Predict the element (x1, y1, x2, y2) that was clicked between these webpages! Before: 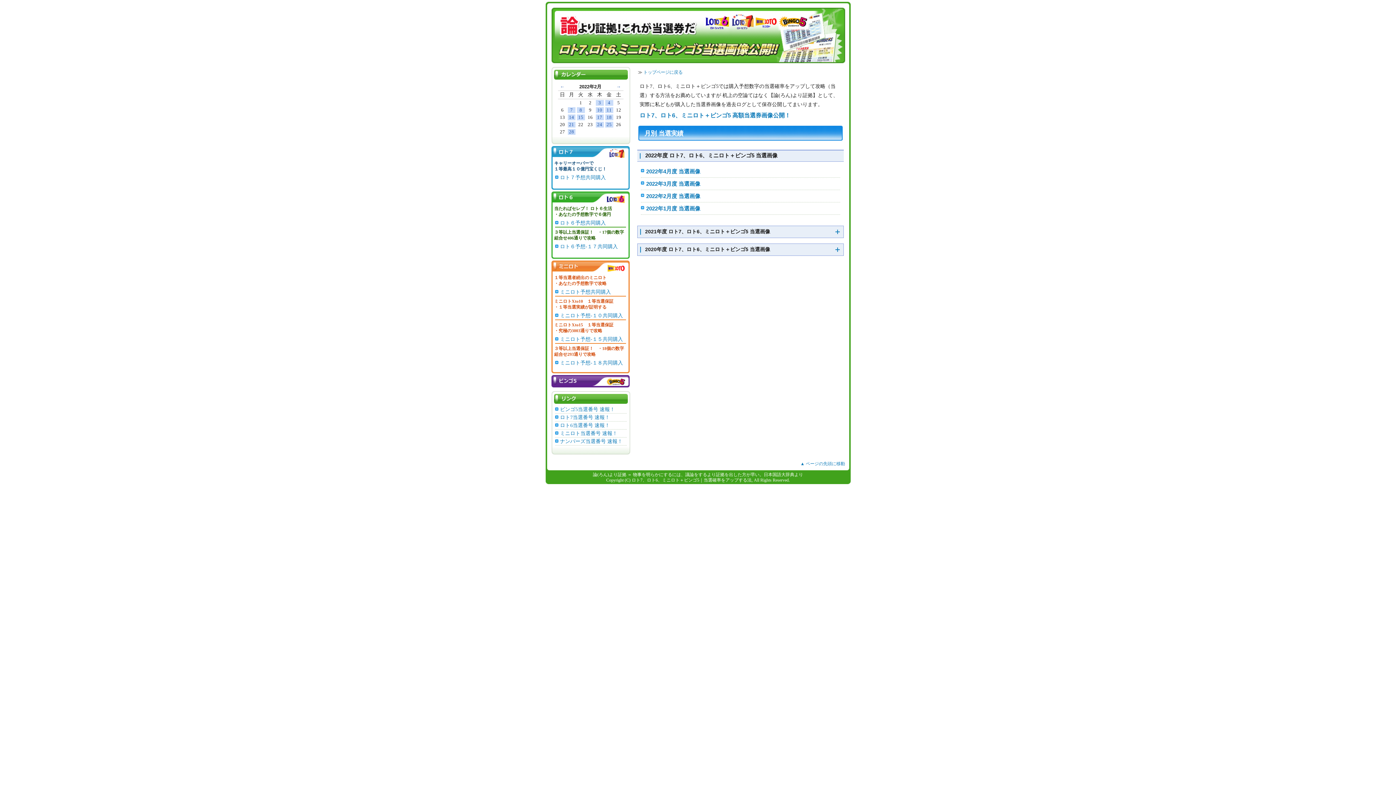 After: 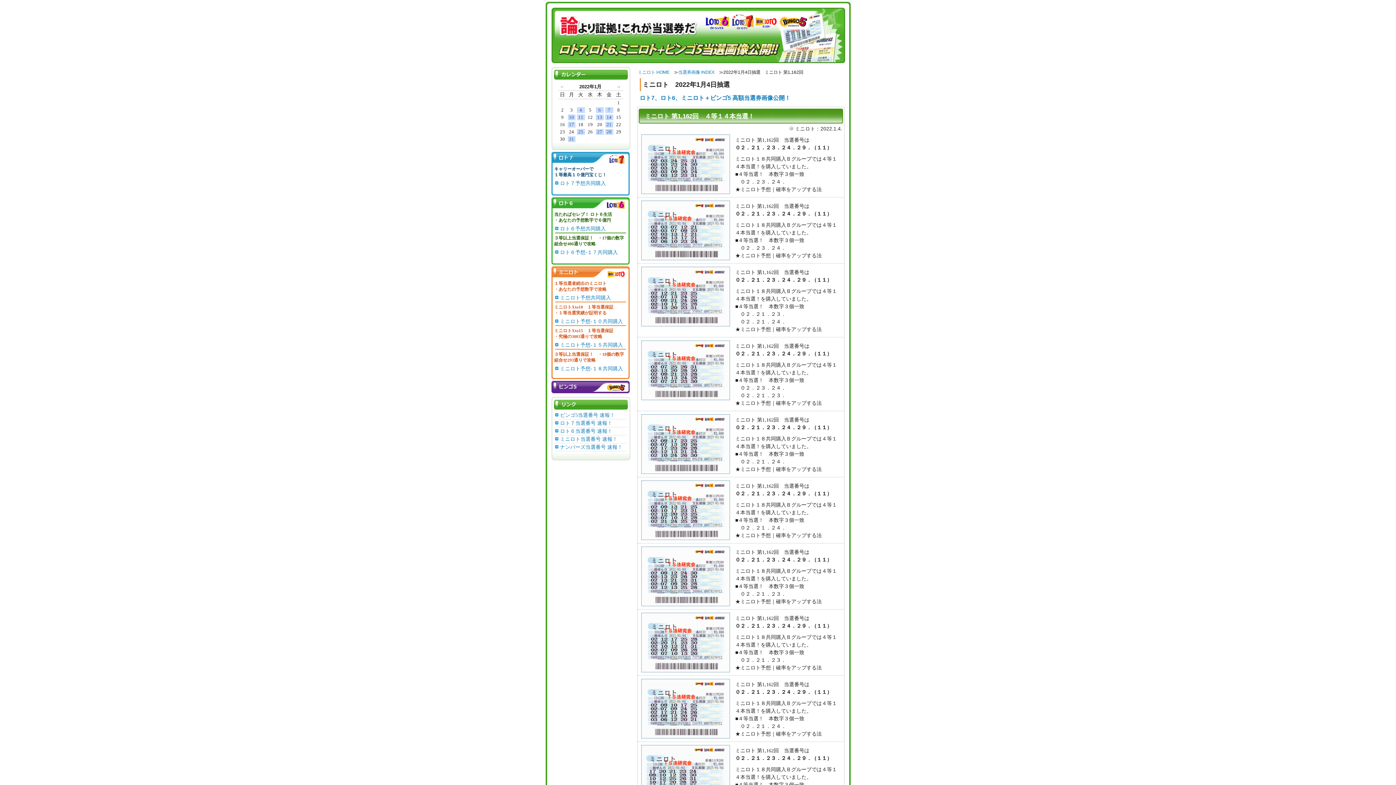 Action: label: ← bbox: (558, 84, 566, 89)